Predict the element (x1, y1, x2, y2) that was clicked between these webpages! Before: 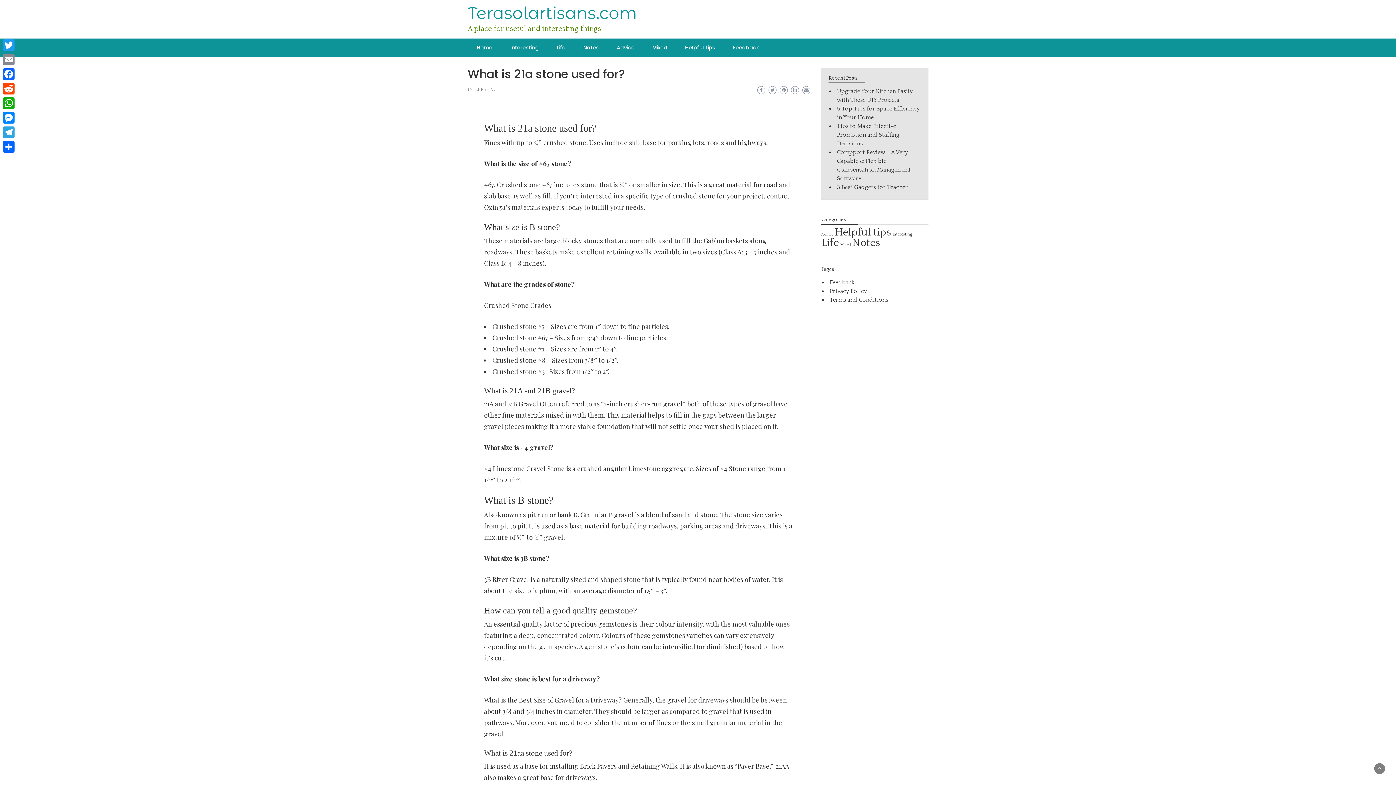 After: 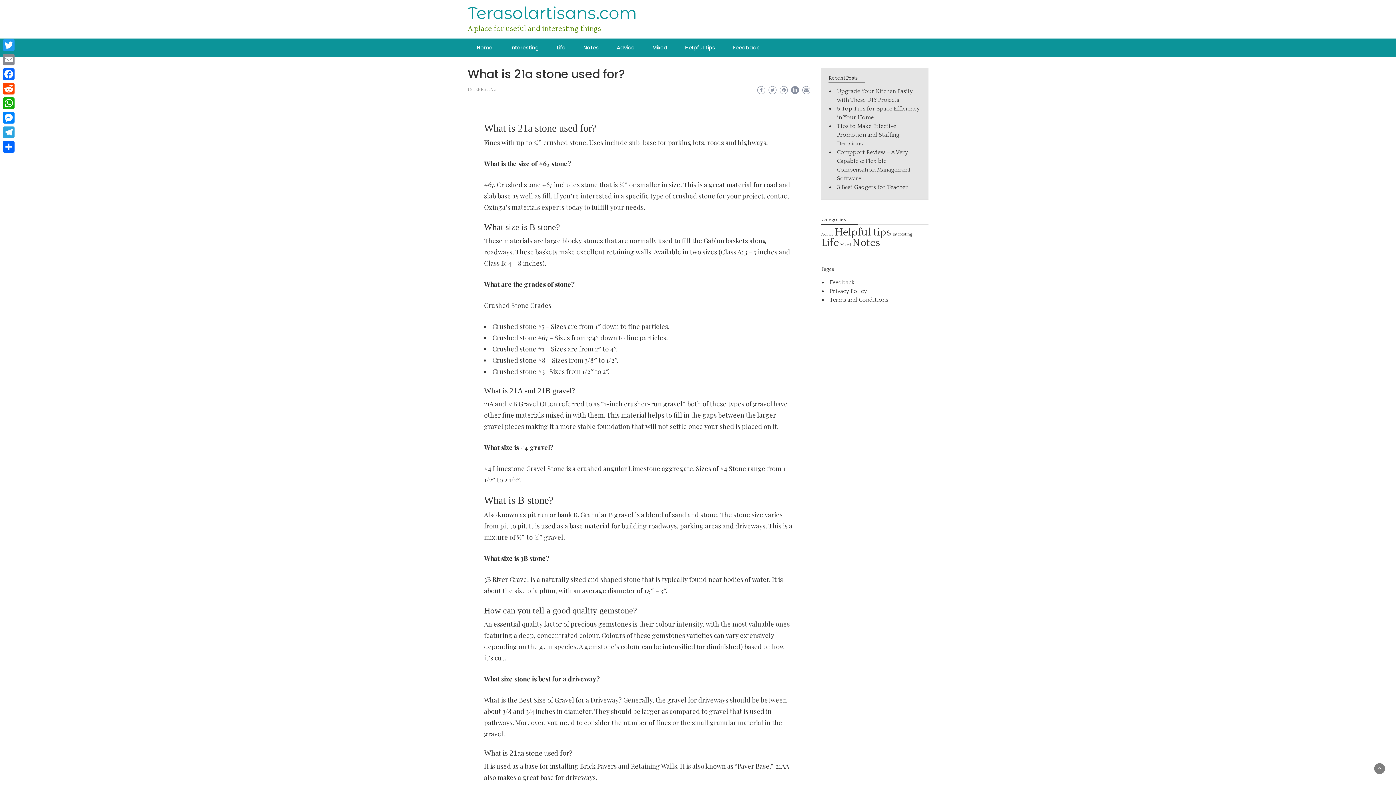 Action: bbox: (791, 86, 799, 94)